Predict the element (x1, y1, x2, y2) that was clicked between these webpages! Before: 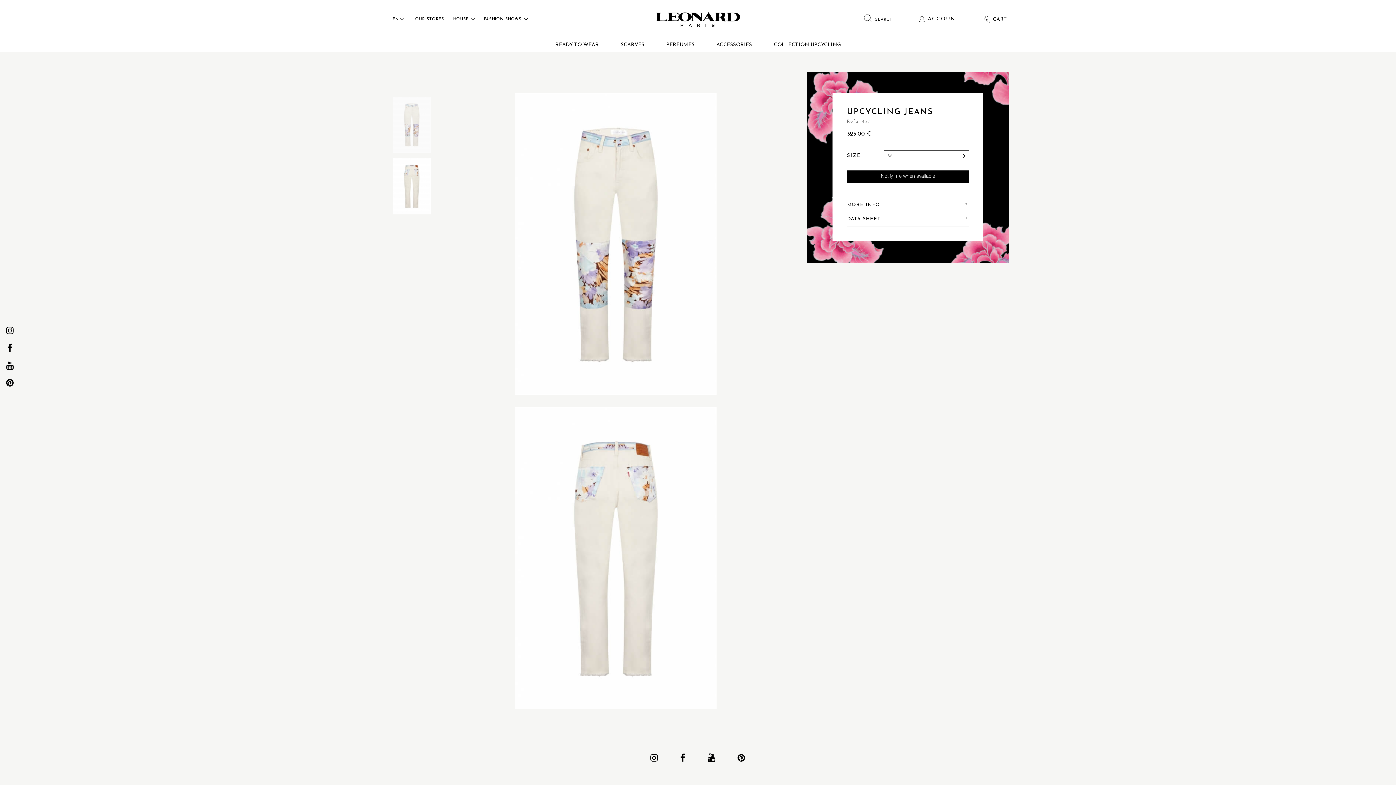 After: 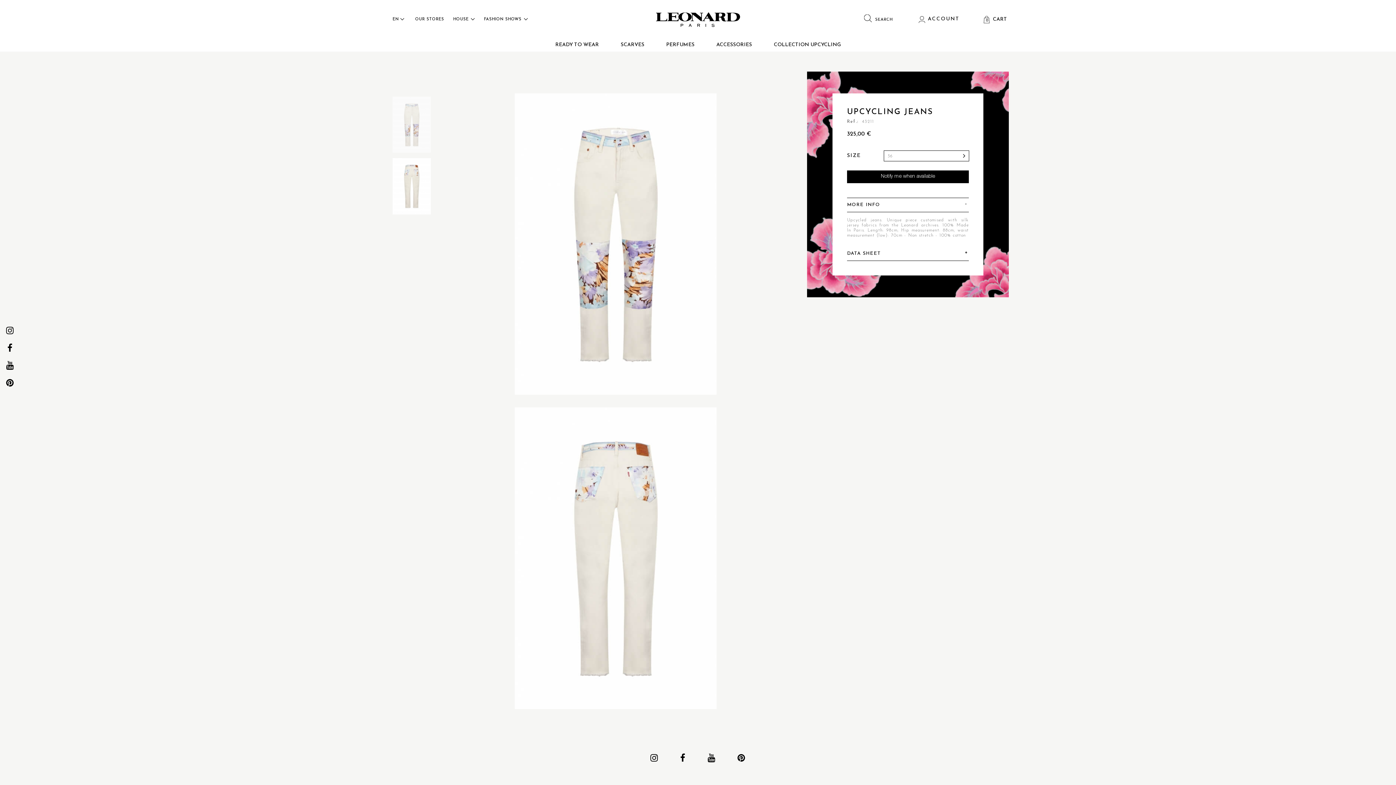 Action: bbox: (847, 198, 969, 212) label: MORE INFO